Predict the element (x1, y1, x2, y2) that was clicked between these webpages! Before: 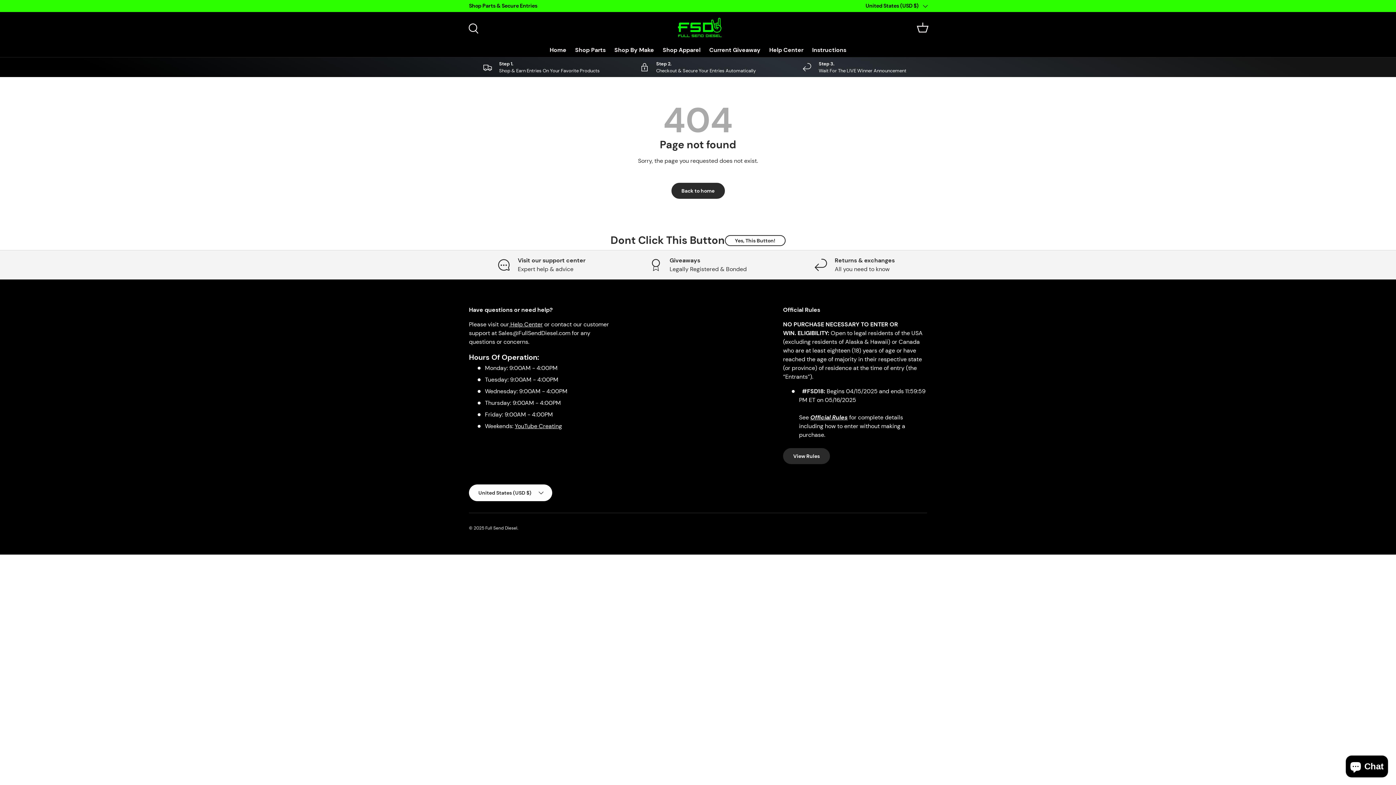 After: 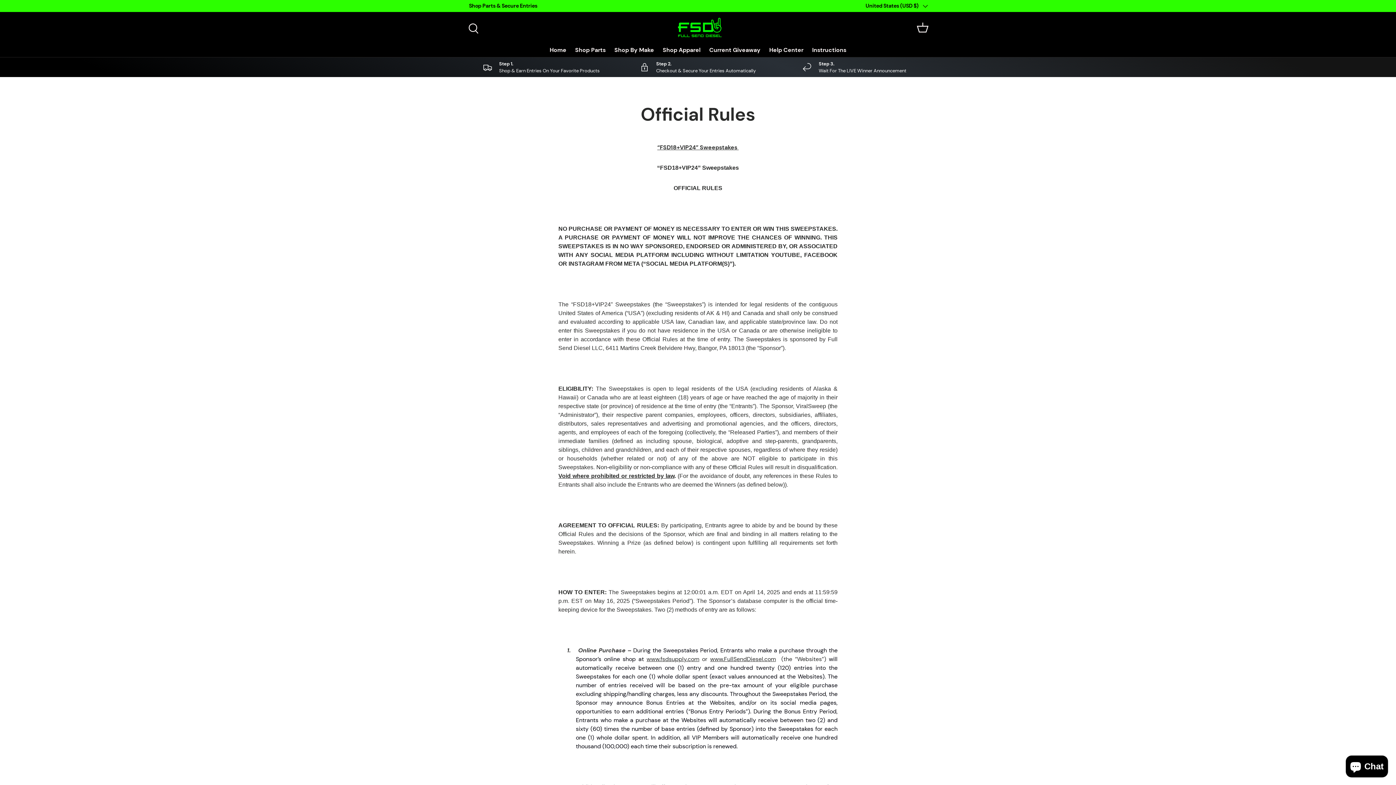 Action: label: View Rules bbox: (783, 448, 830, 464)